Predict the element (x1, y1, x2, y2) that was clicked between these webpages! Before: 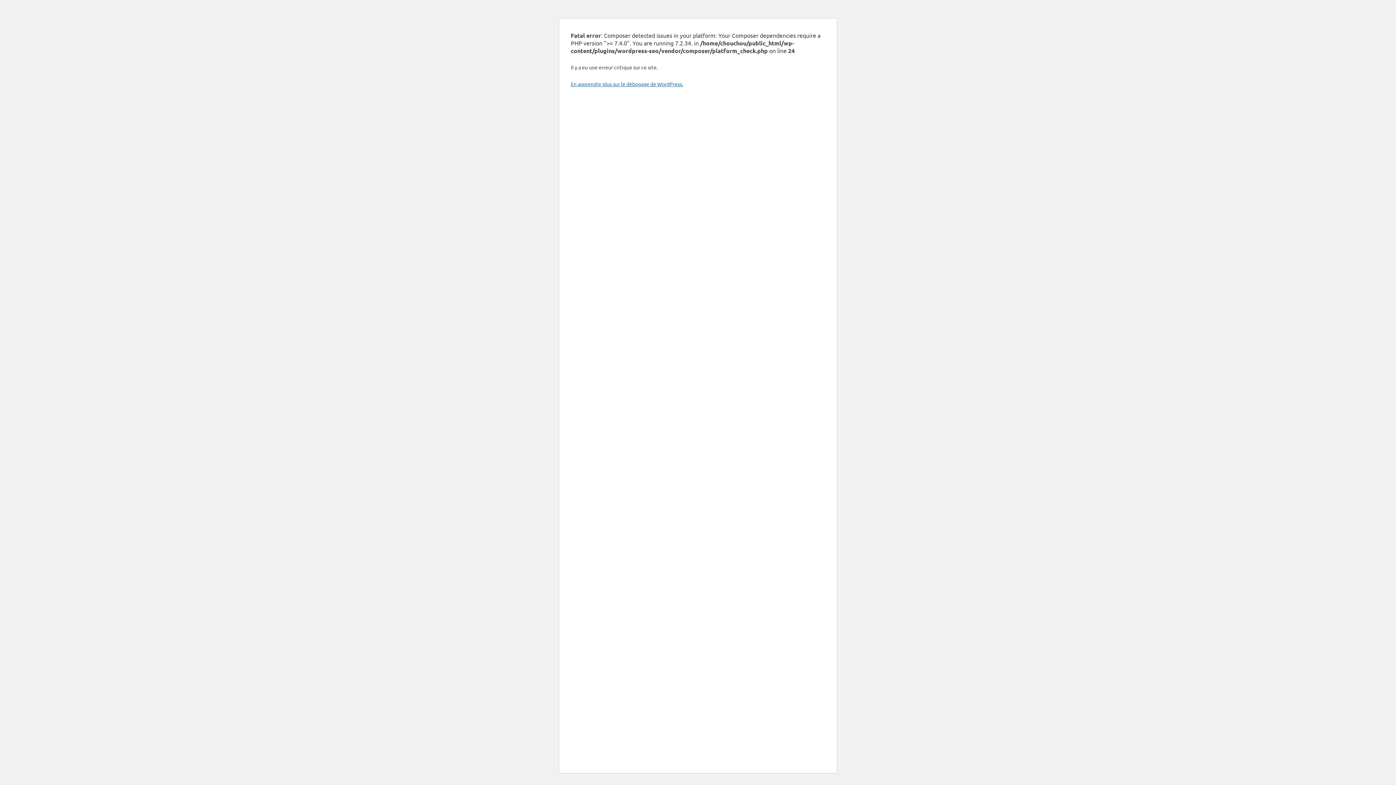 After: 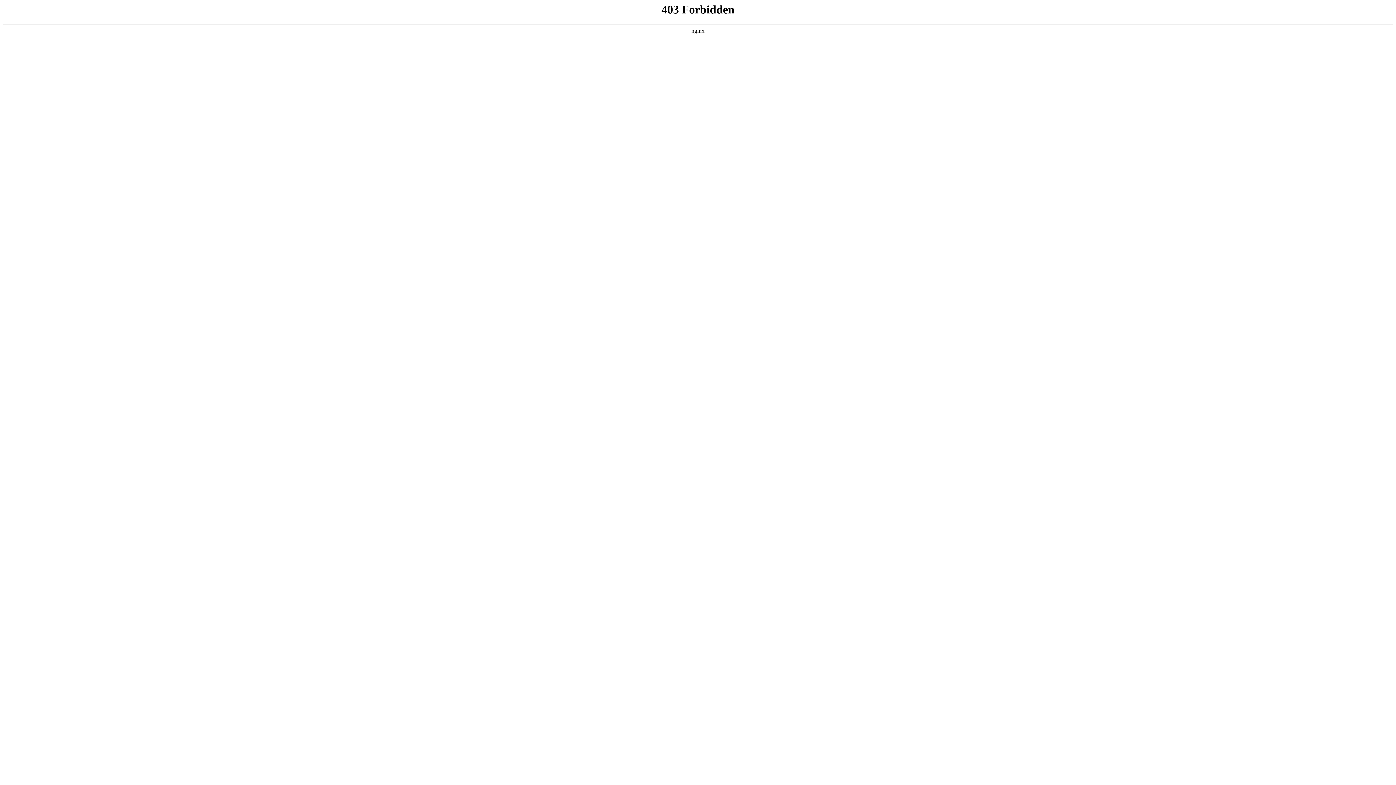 Action: bbox: (570, 80, 683, 87) label: En apprendre plus sur le débogage de WordPress.